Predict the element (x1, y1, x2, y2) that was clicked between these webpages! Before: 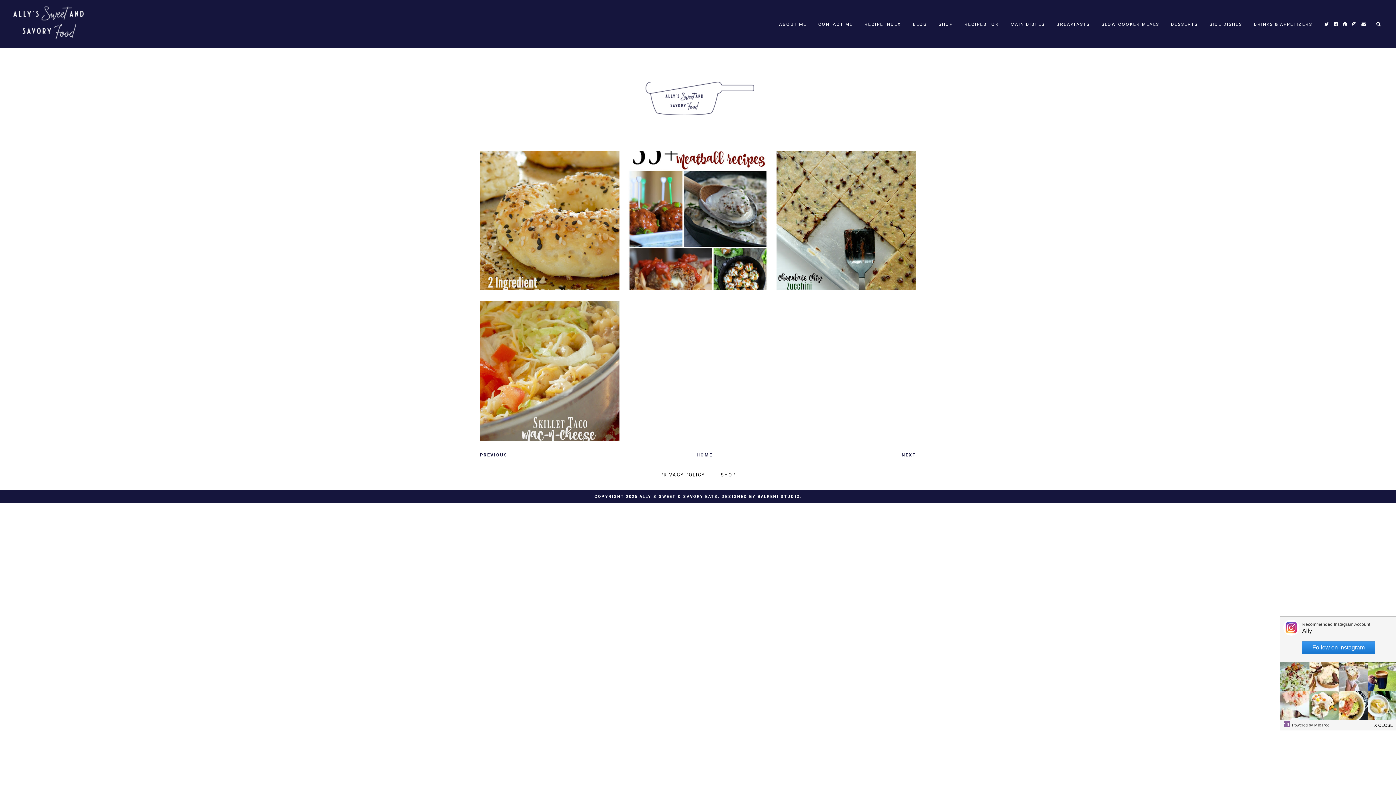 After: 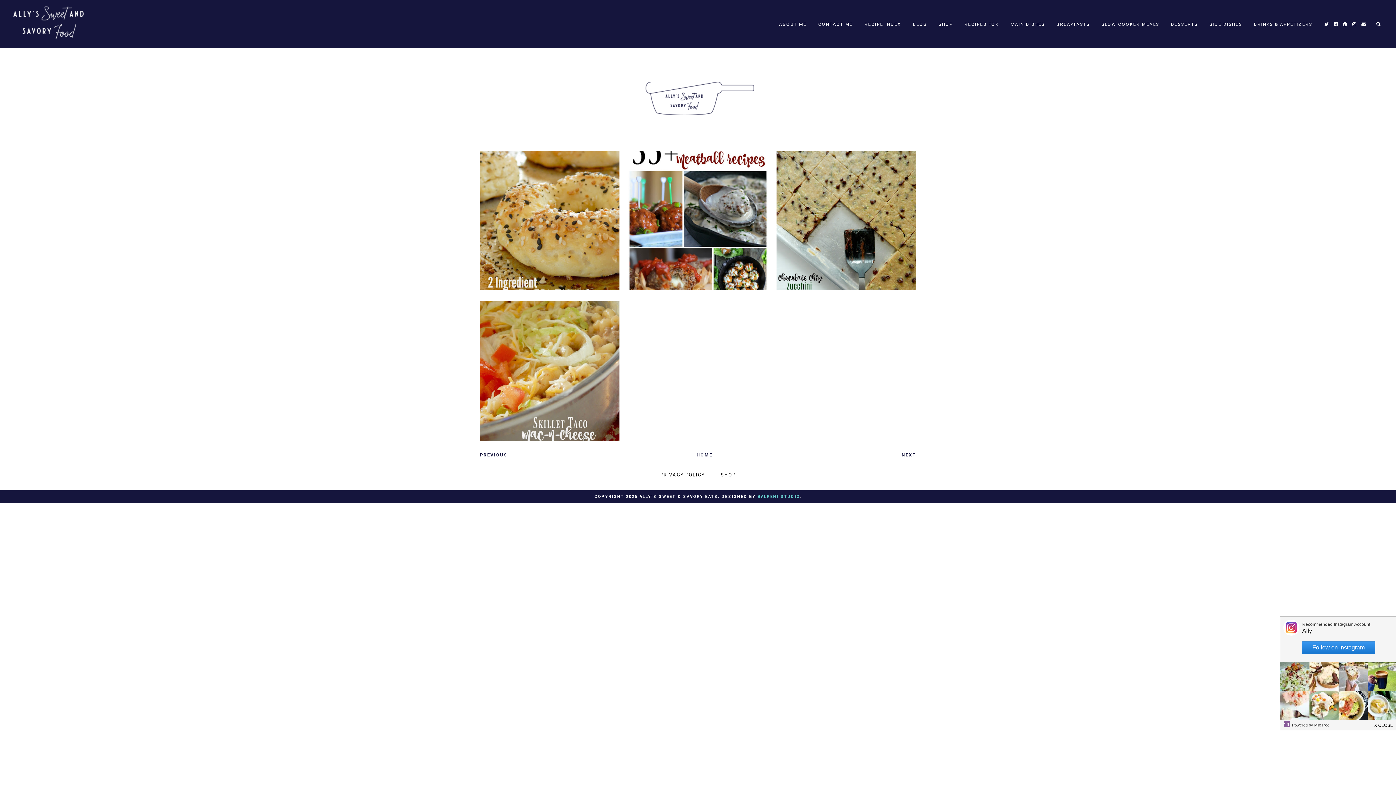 Action: label: BALKENI STUDIO bbox: (757, 494, 800, 499)